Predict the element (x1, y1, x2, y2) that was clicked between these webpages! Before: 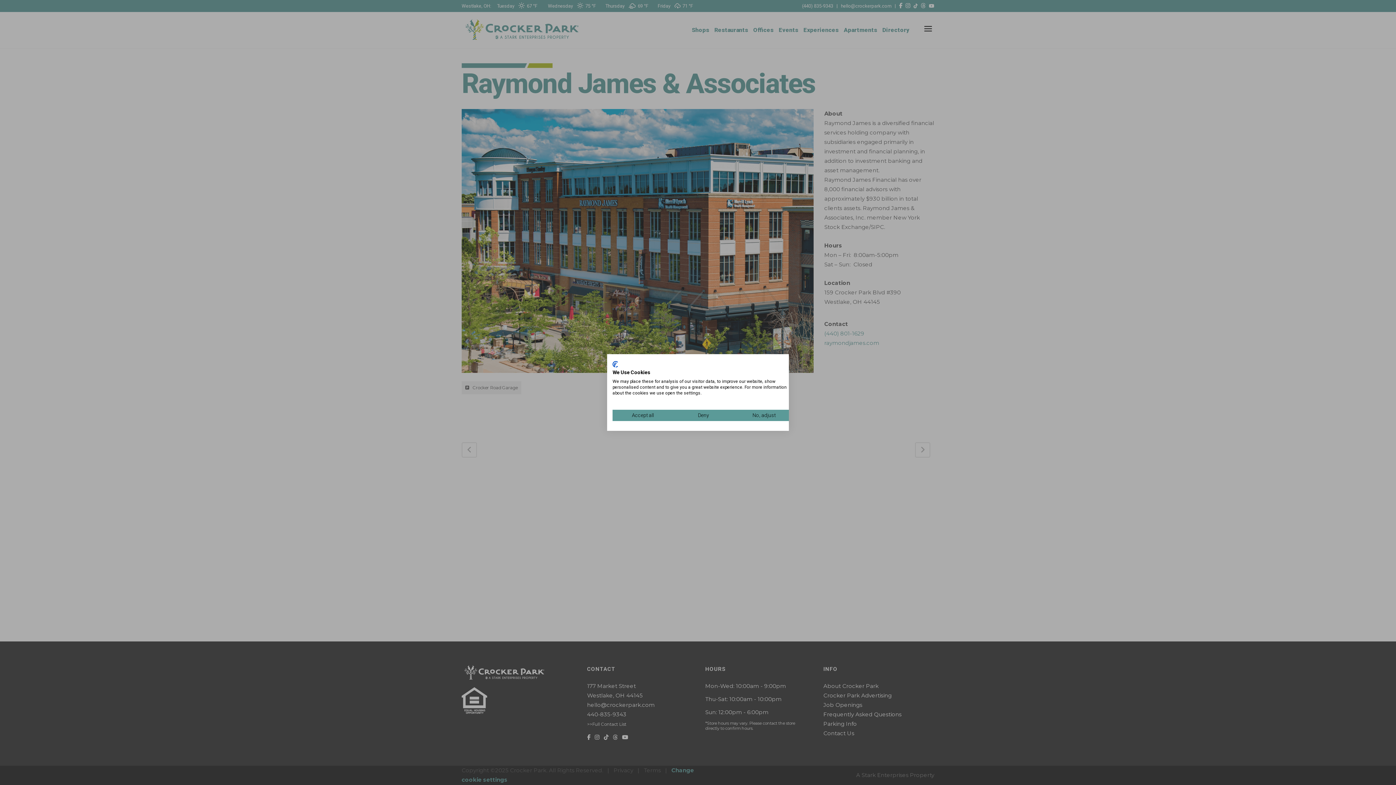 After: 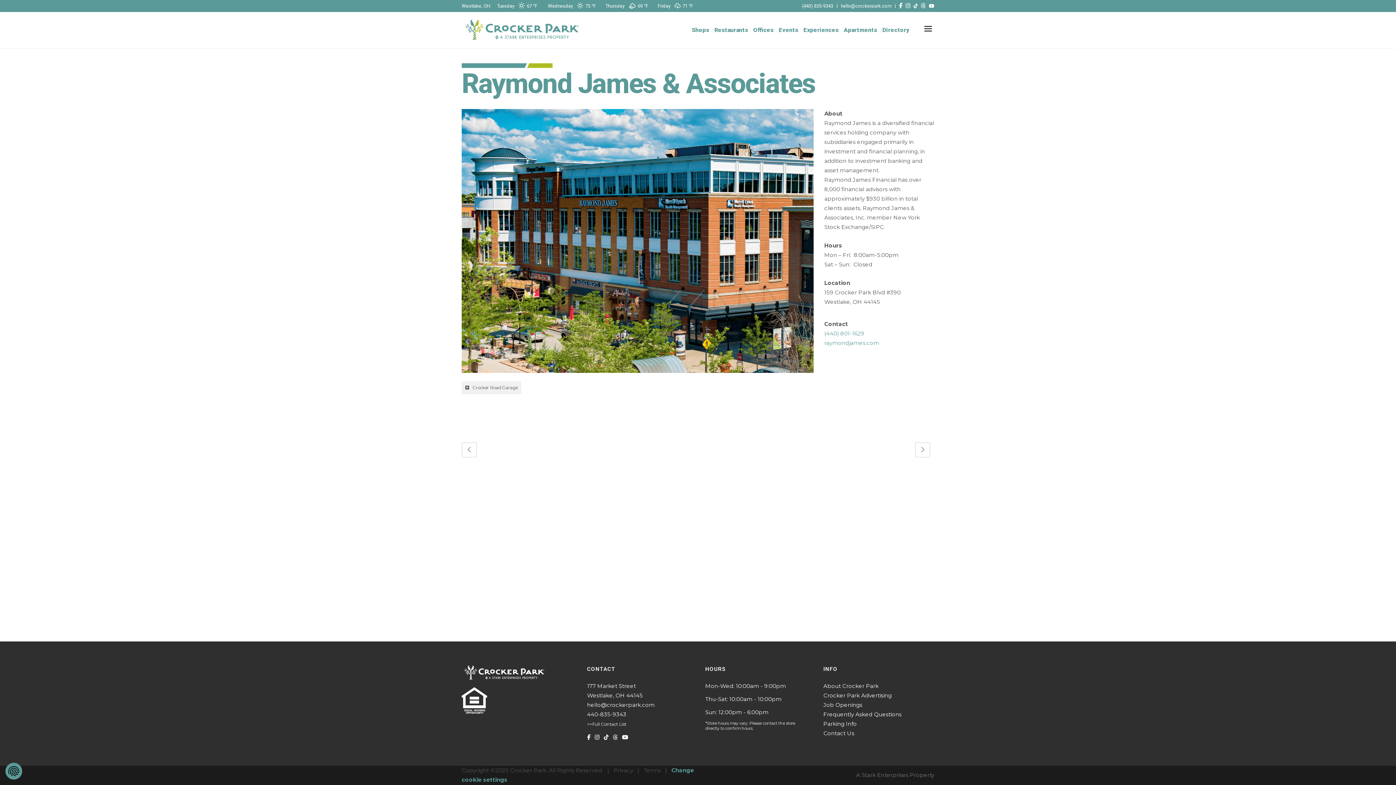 Action: label: Deny all cookies bbox: (673, 410, 733, 421)